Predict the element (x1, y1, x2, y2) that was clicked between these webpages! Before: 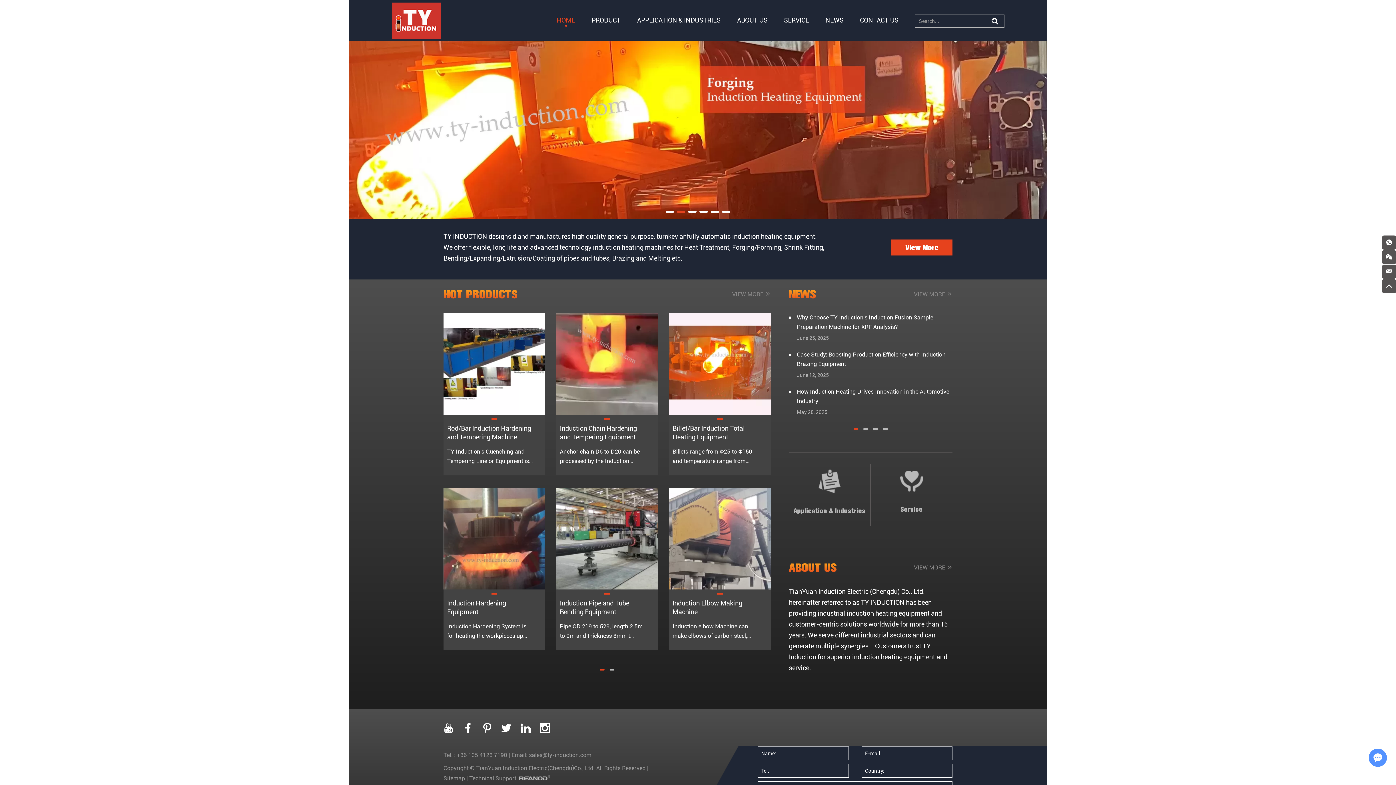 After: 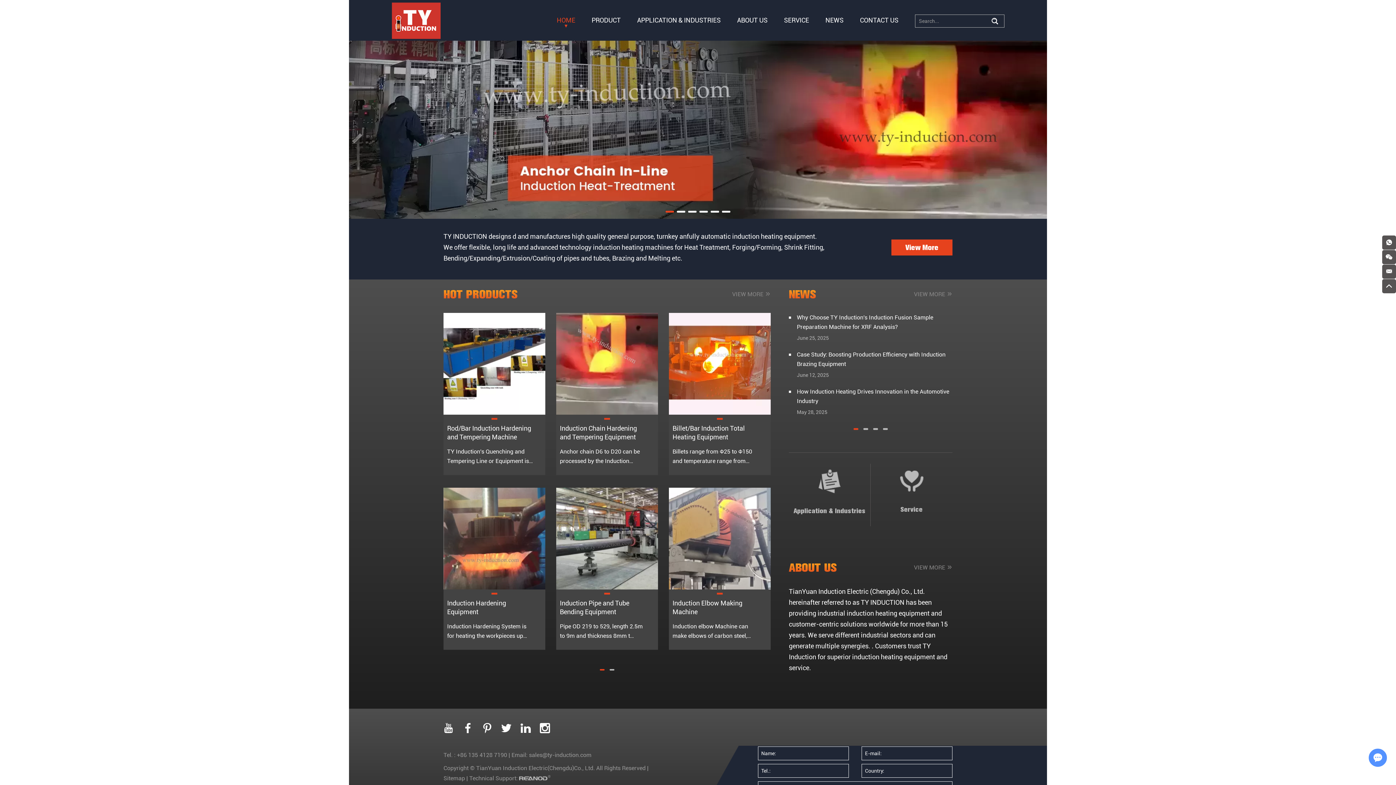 Action: bbox: (722, 210, 730, 212)